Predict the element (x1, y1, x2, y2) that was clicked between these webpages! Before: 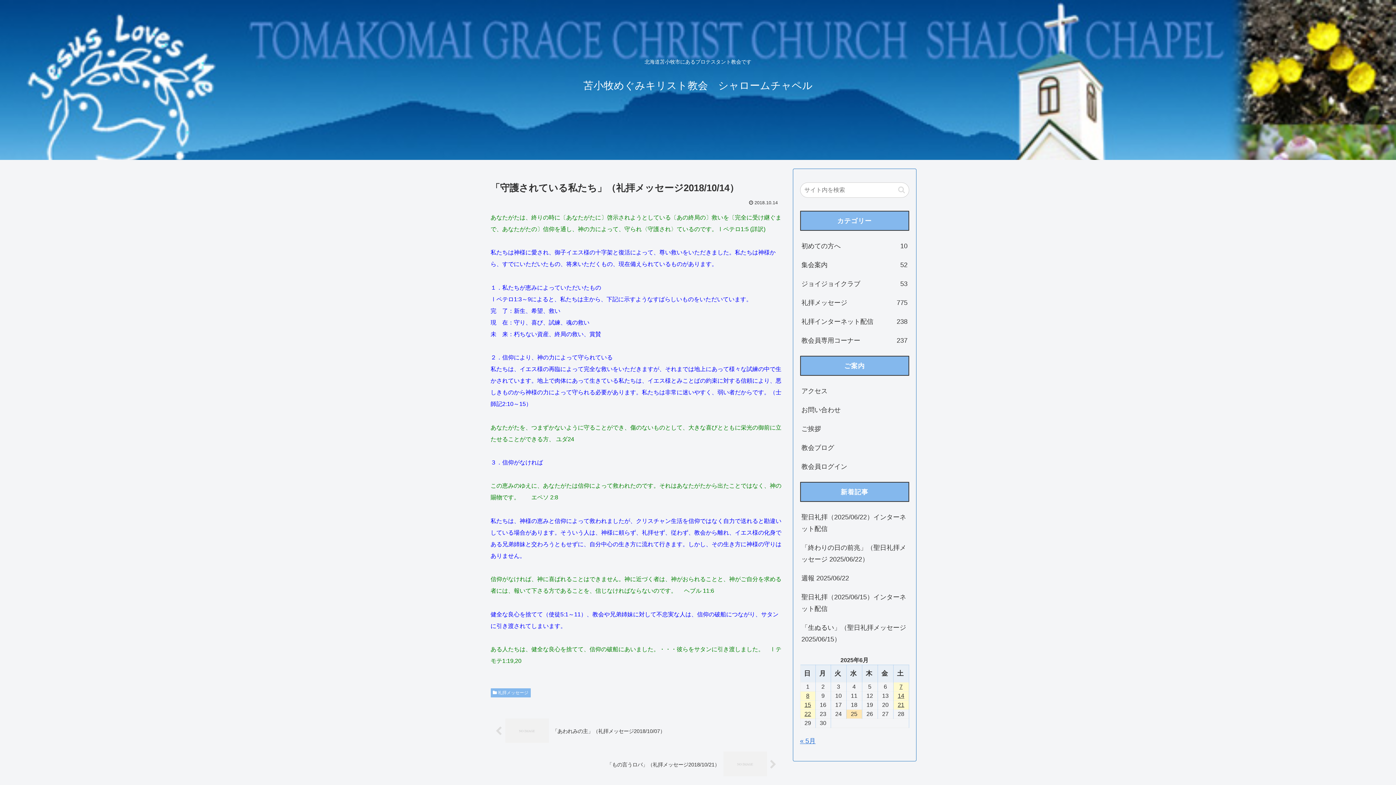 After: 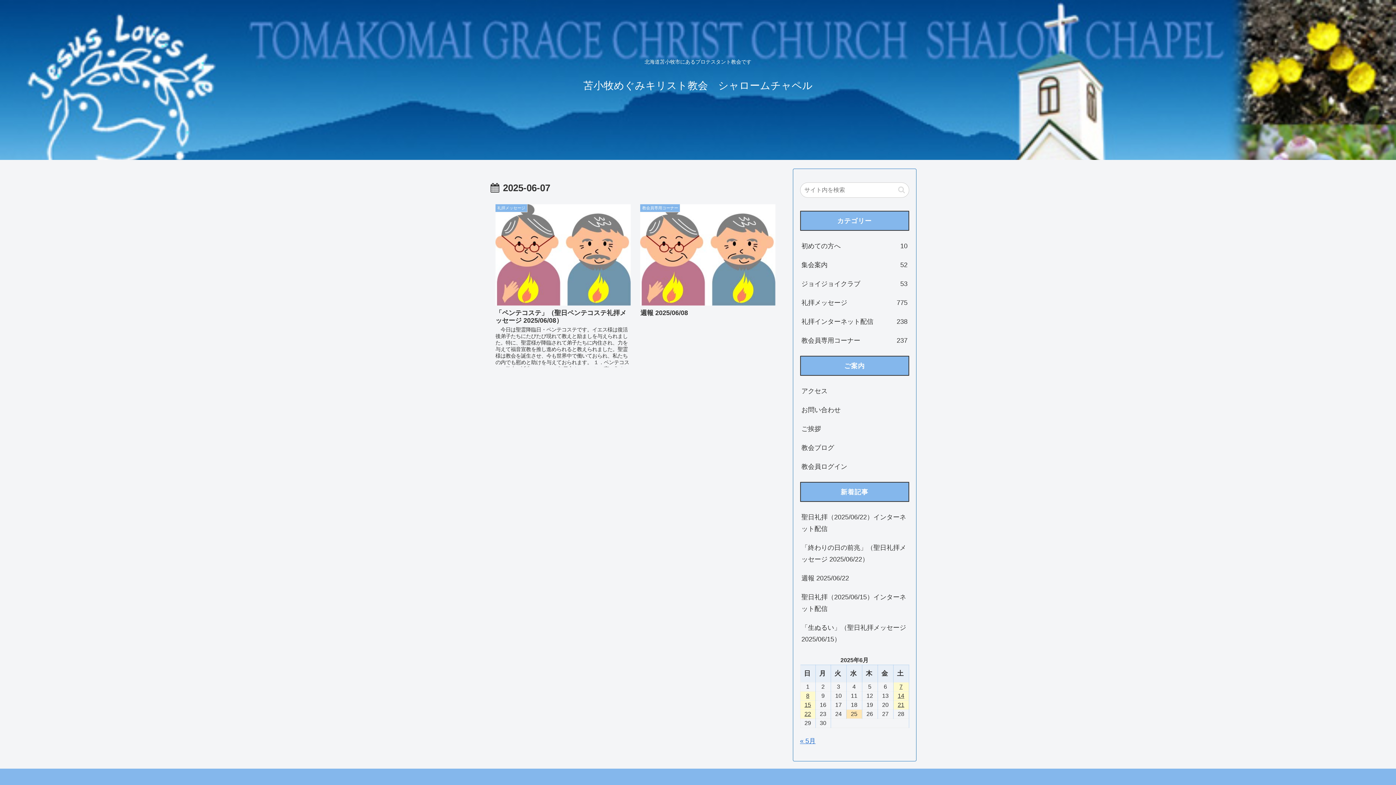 Action: bbox: (893, 682, 908, 691) label: 2025年6月7日 に投稿を公開